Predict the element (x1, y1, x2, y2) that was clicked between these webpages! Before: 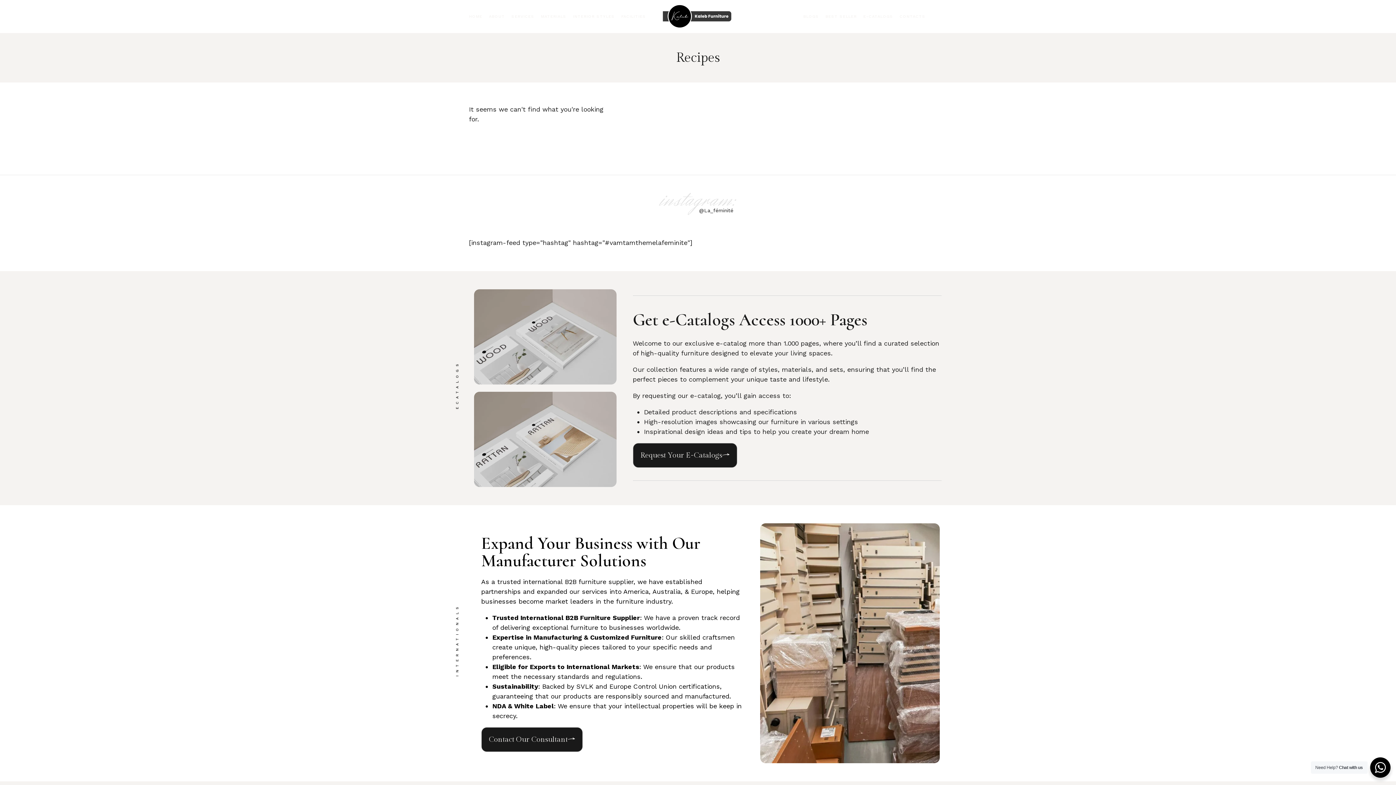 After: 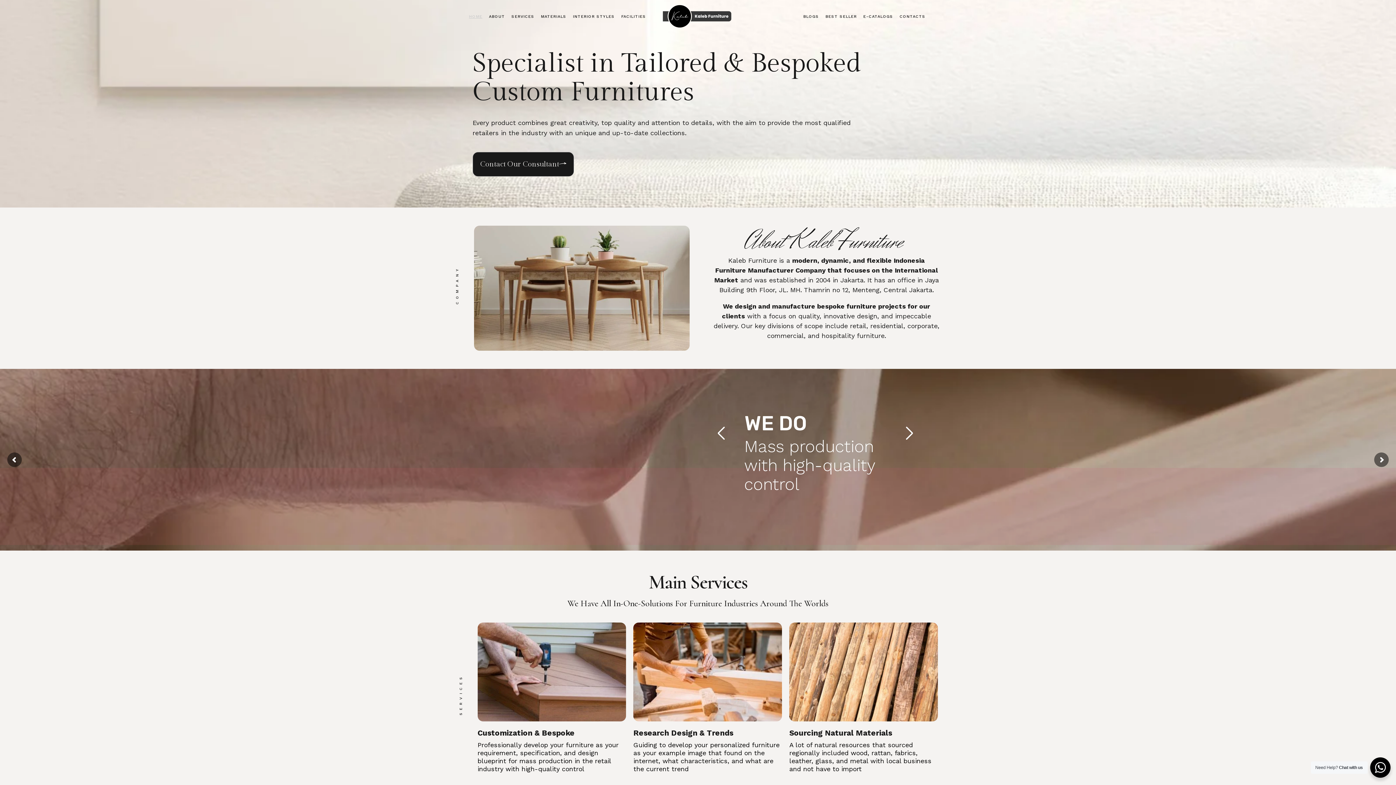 Action: bbox: (661, 1, 733, 31)